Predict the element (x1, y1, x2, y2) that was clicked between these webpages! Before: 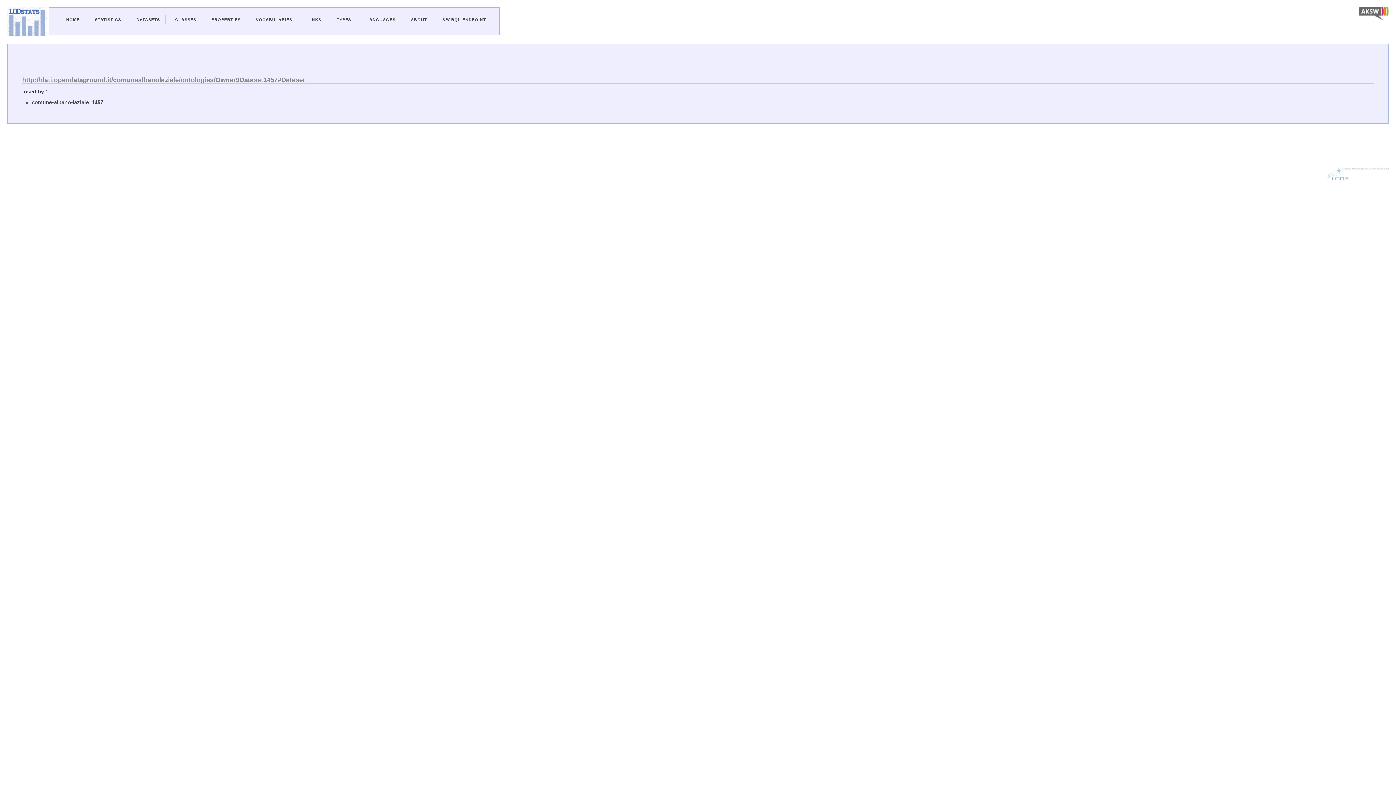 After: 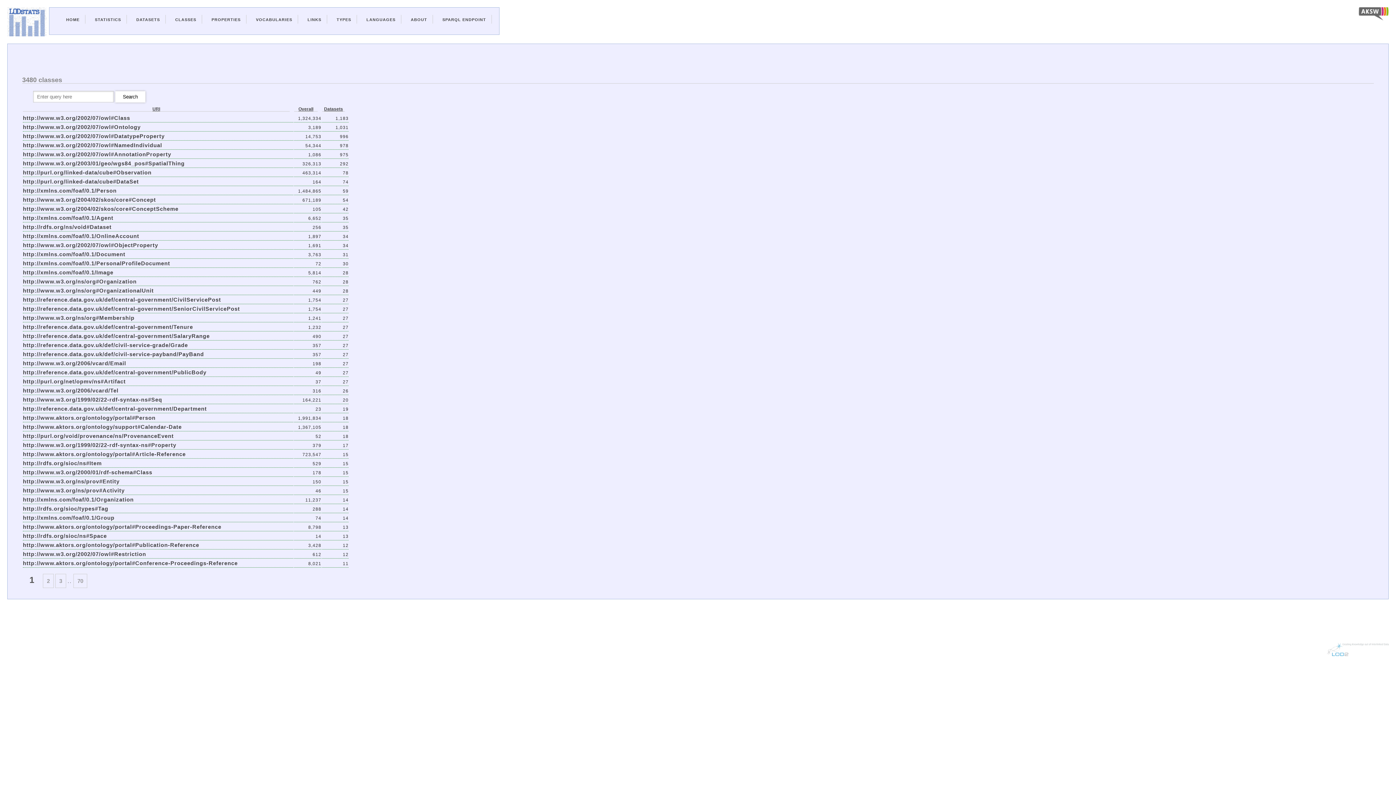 Action: label: CLASSES bbox: (175, 17, 196, 21)